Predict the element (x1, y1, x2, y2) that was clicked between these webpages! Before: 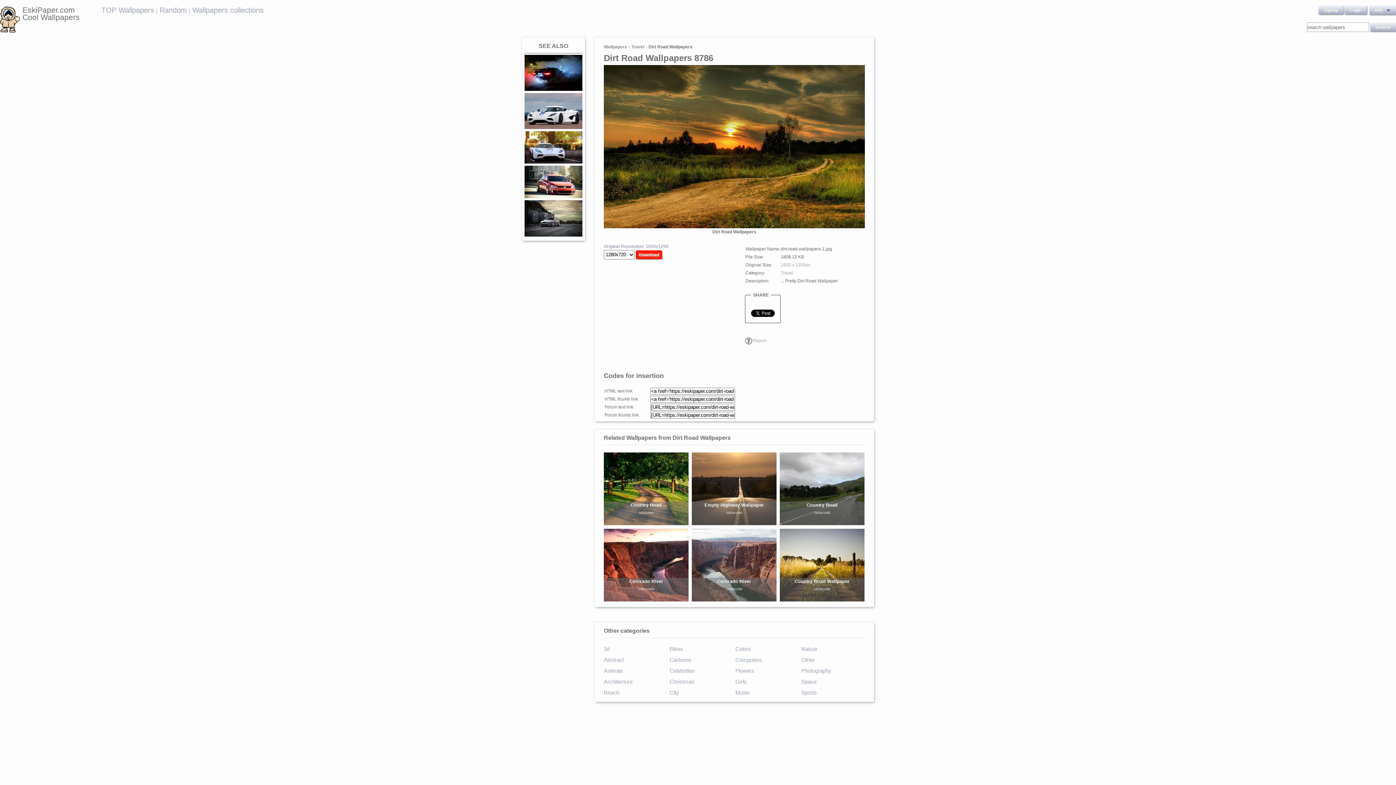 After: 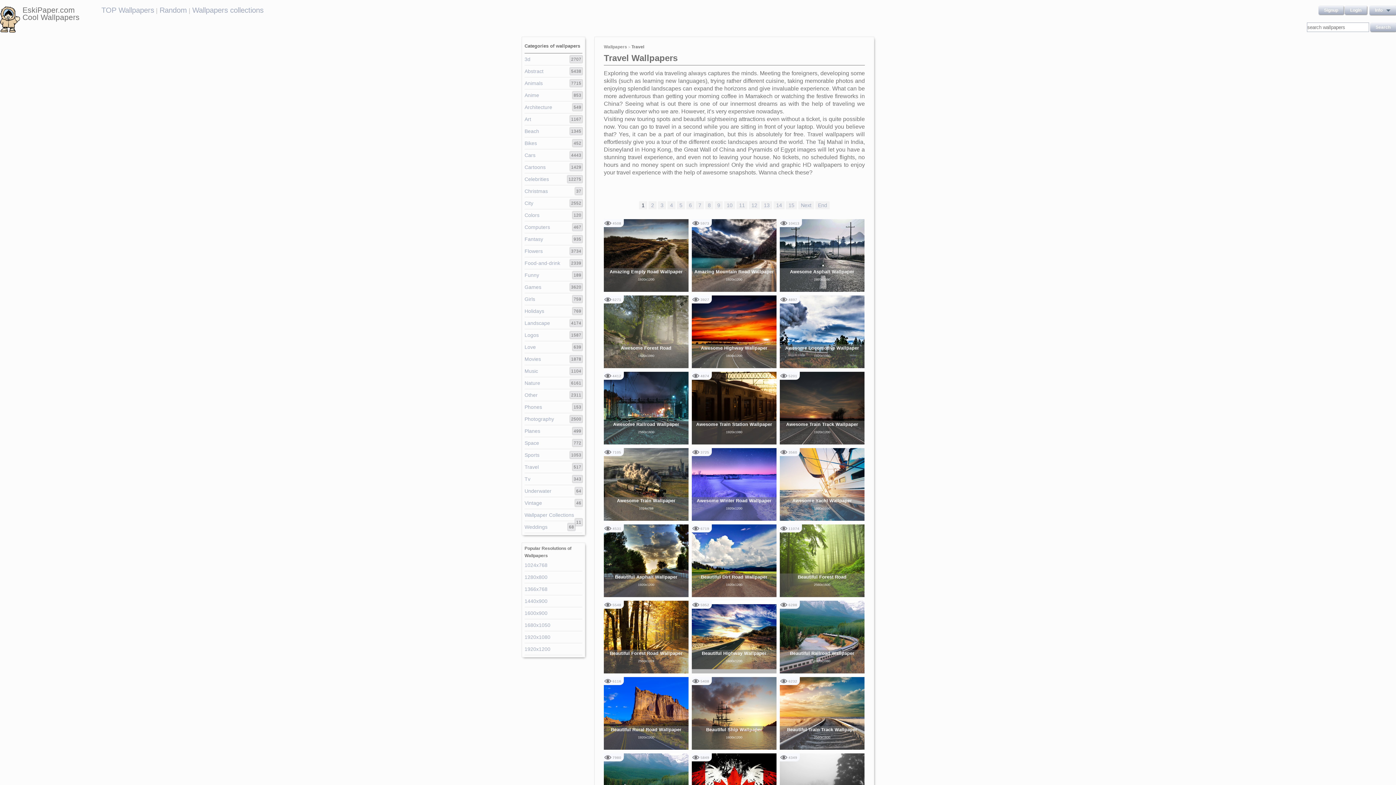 Action: label: Travel bbox: (780, 270, 793, 275)